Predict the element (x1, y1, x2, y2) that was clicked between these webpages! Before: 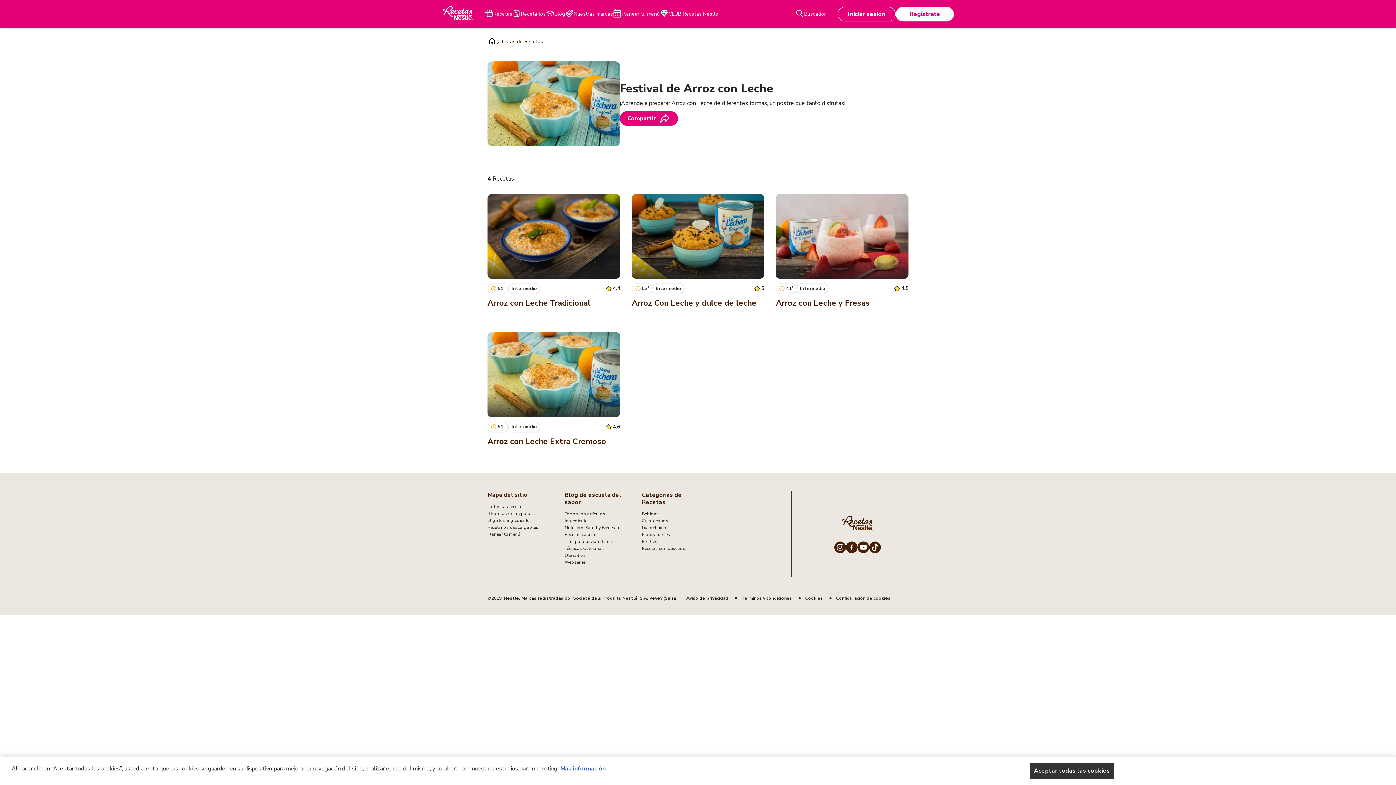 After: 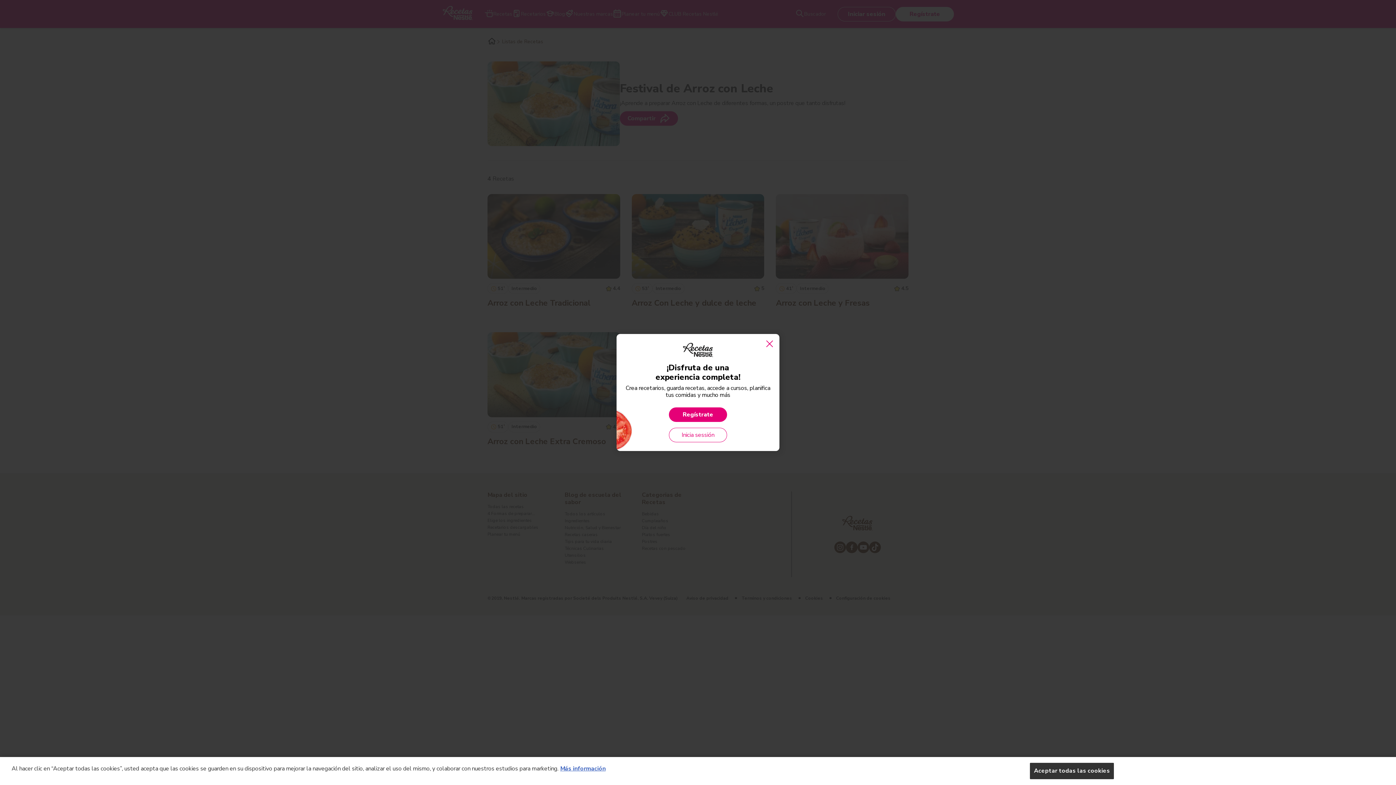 Action: bbox: (487, 524, 538, 530) label: Recetarios descargables